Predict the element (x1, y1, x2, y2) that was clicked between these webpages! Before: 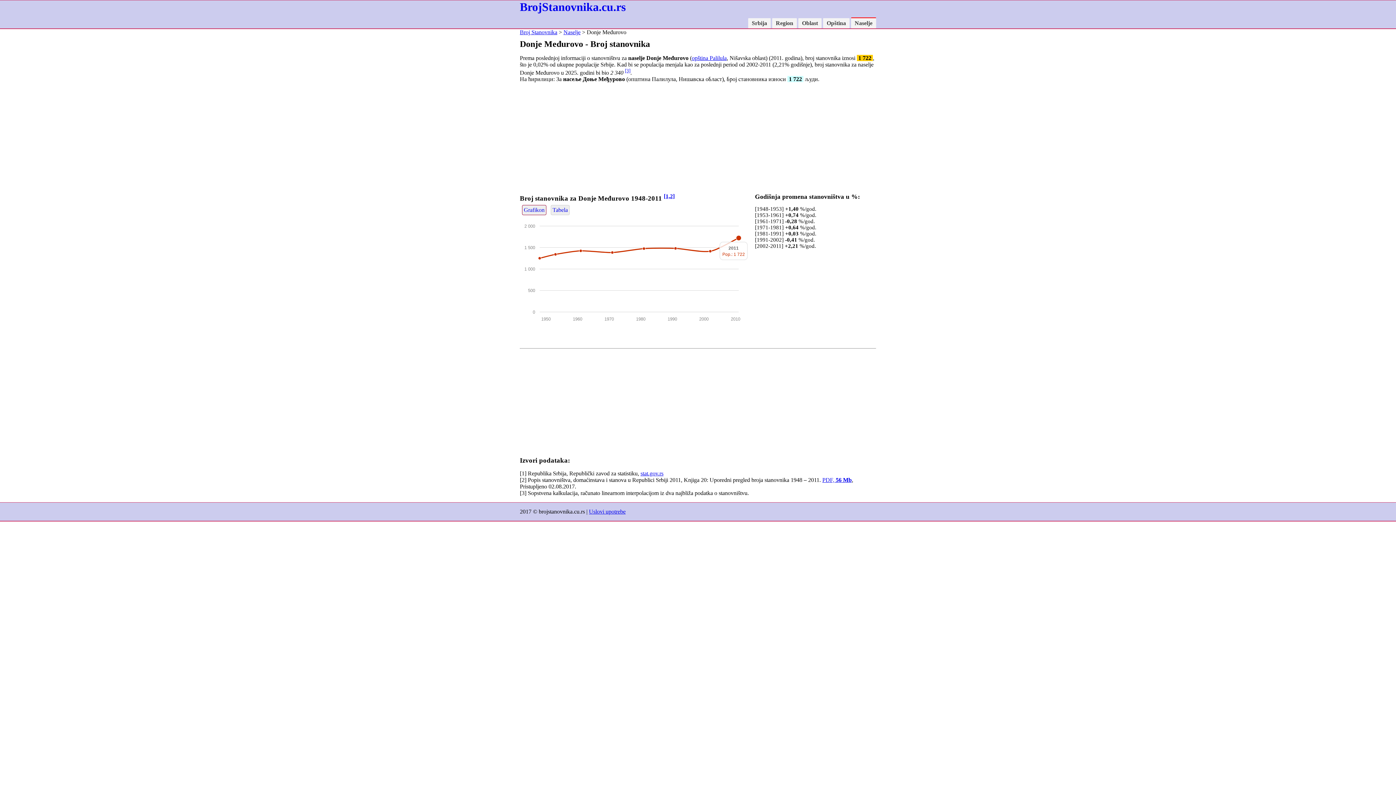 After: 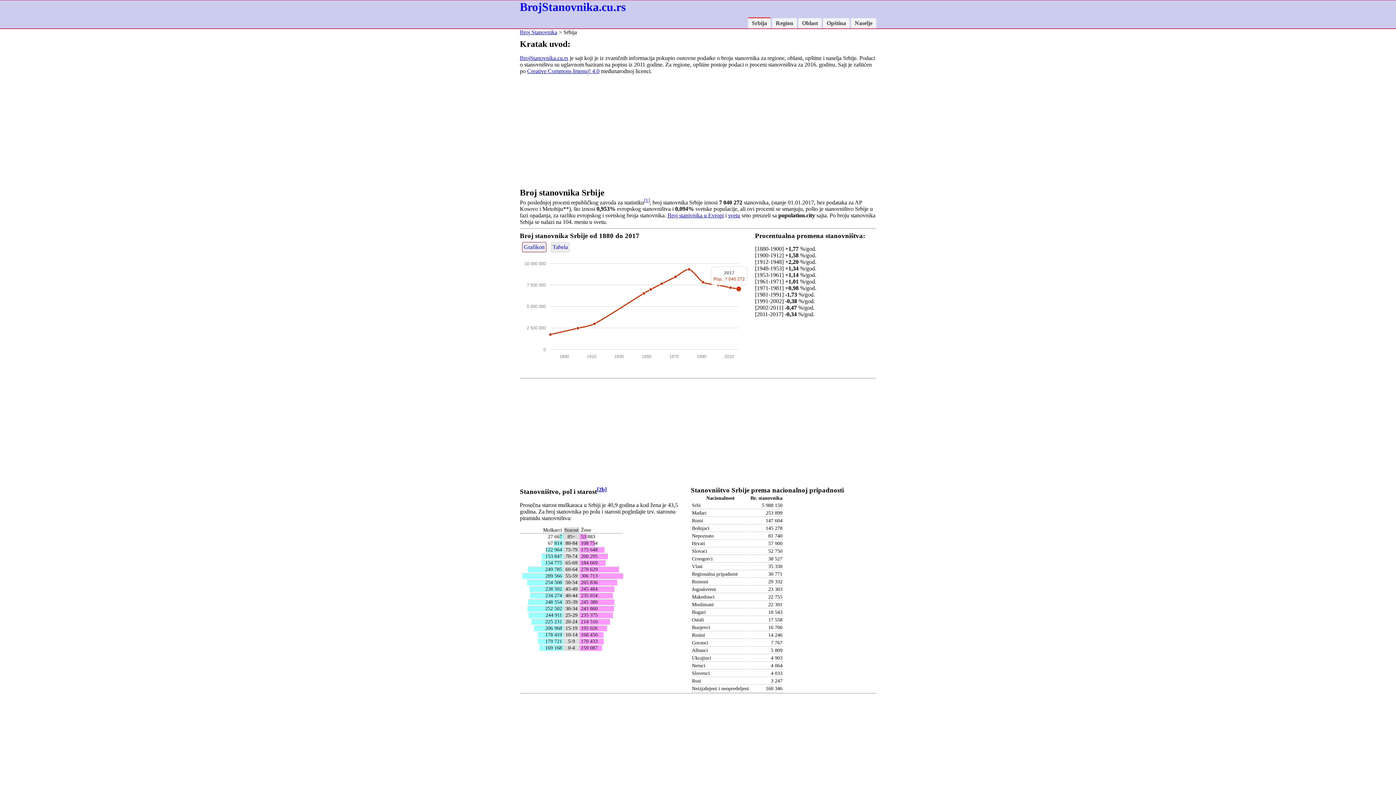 Action: bbox: (520, 0, 625, 13) label: BrojStanovnika.cu.rs